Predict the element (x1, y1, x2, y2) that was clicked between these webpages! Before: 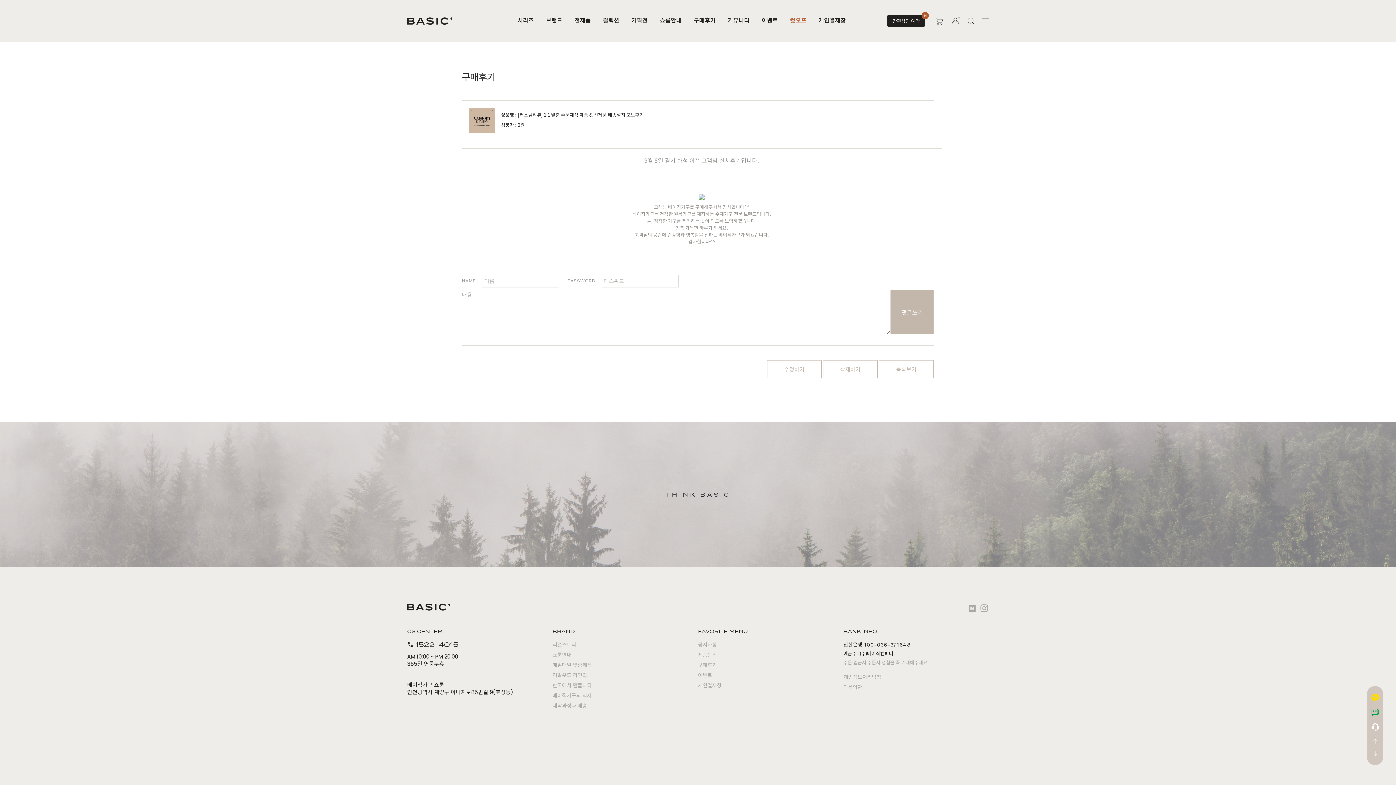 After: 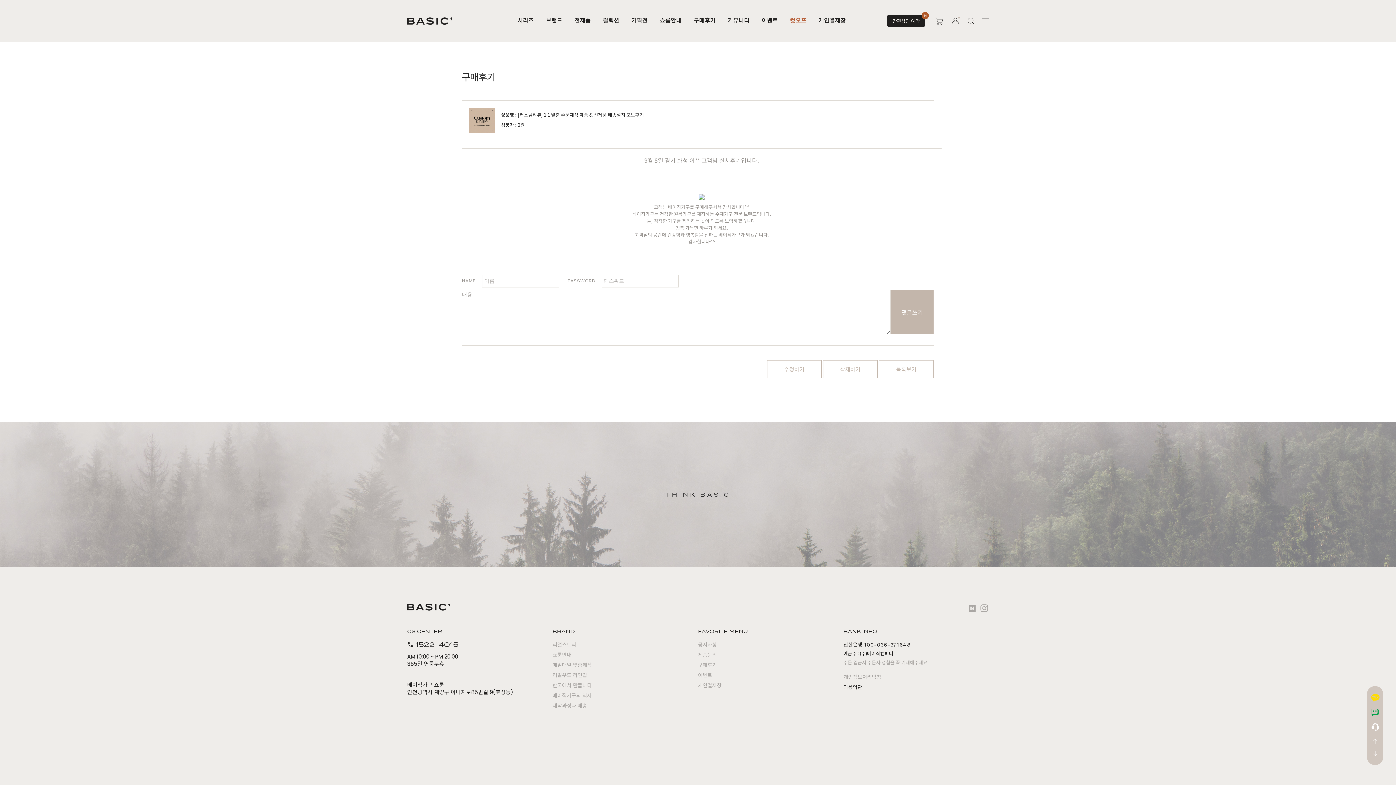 Action: bbox: (843, 684, 989, 691) label: 이용약관